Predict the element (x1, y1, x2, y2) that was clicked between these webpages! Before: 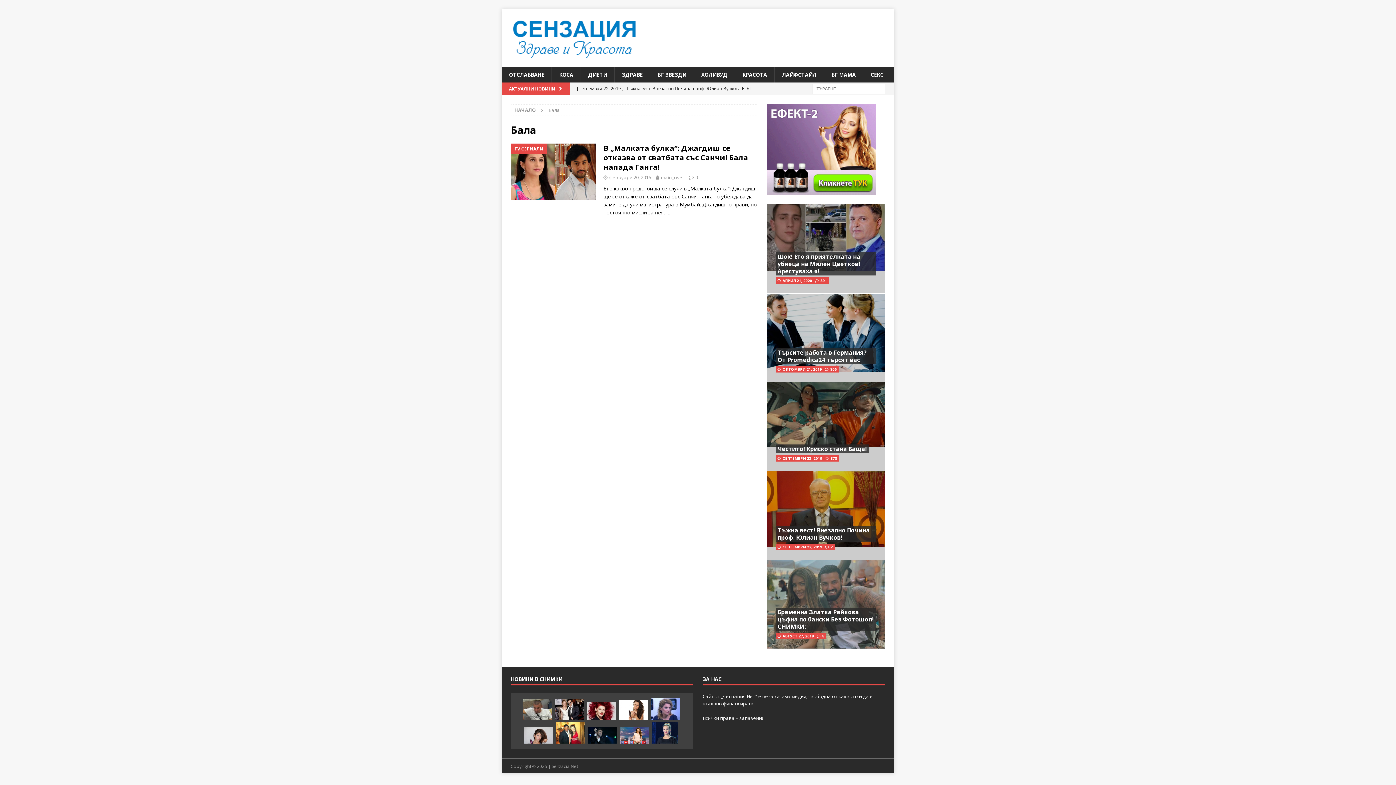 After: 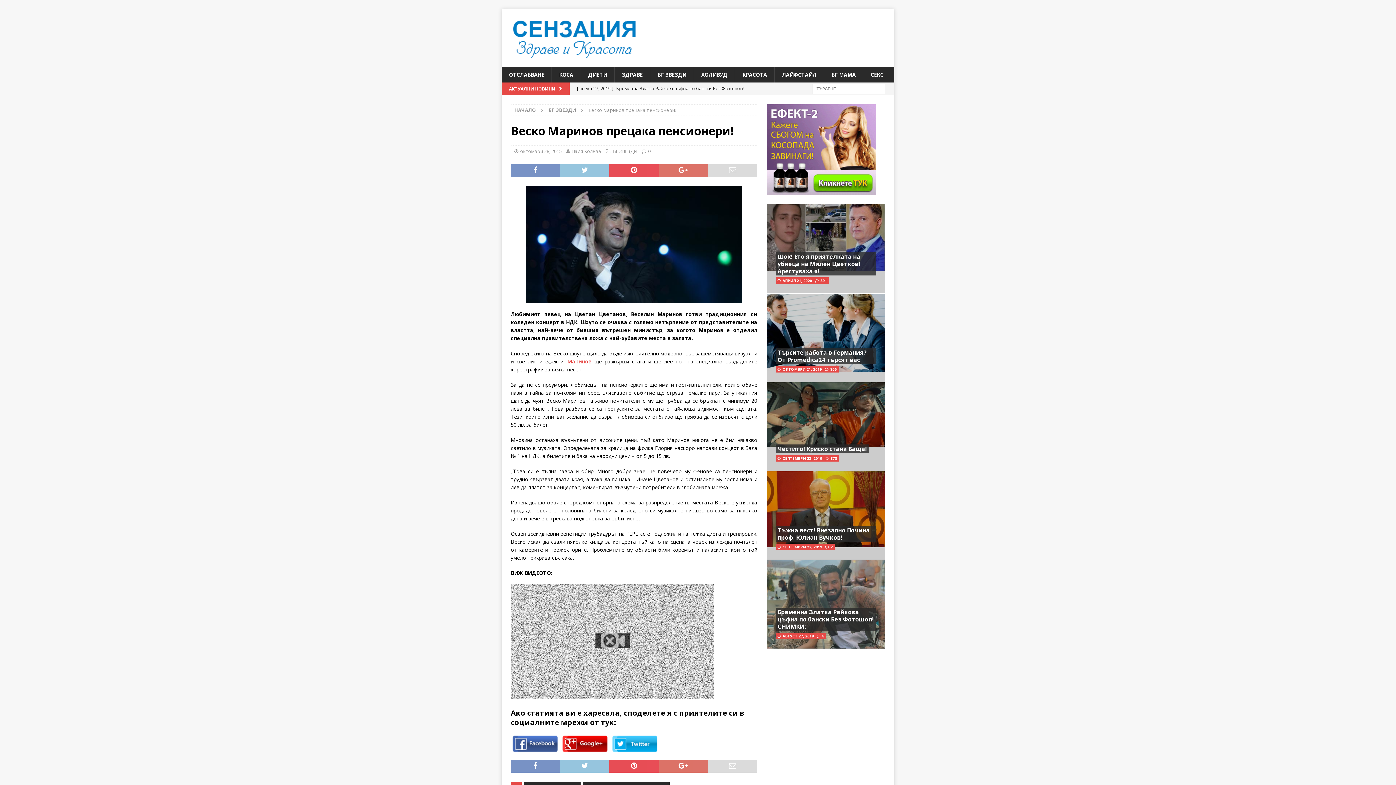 Action: bbox: (588, 727, 617, 743)